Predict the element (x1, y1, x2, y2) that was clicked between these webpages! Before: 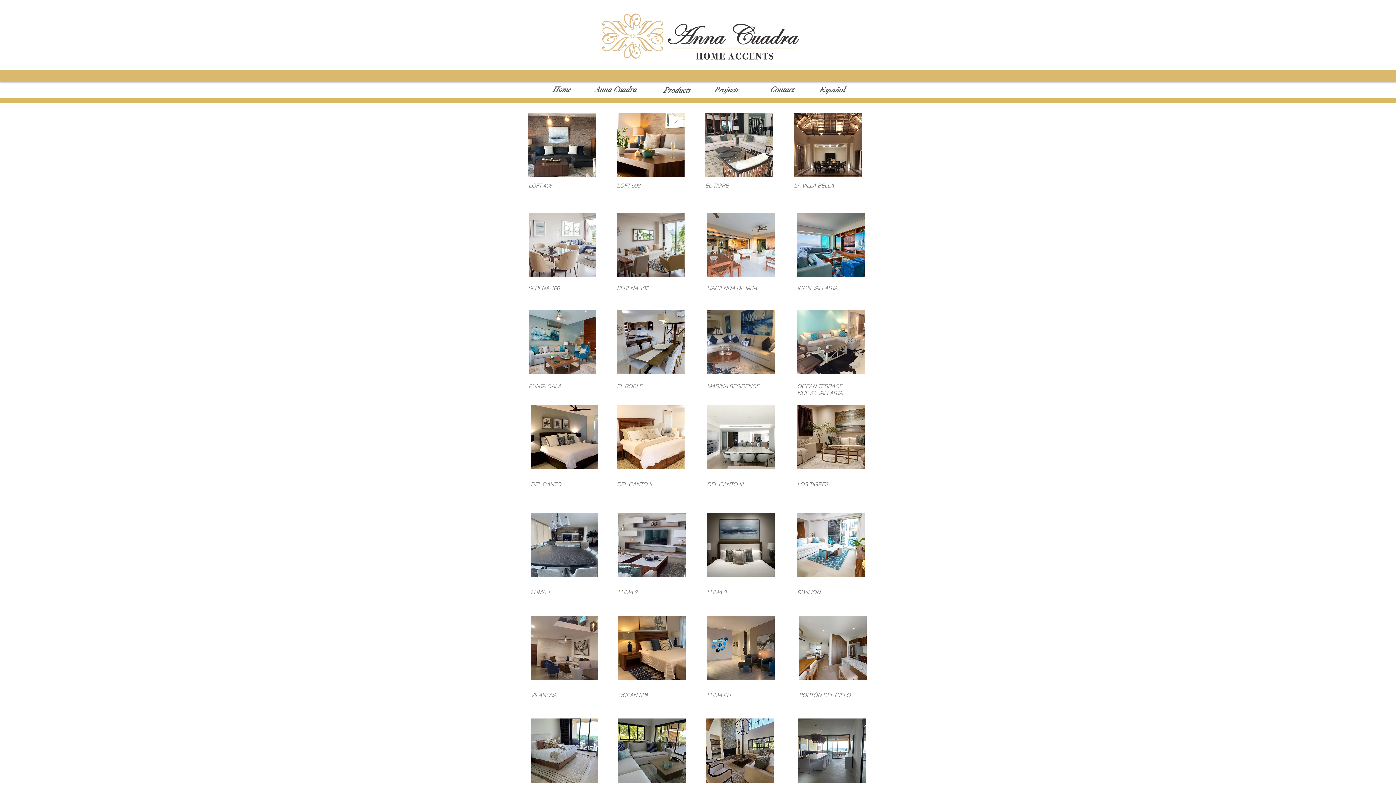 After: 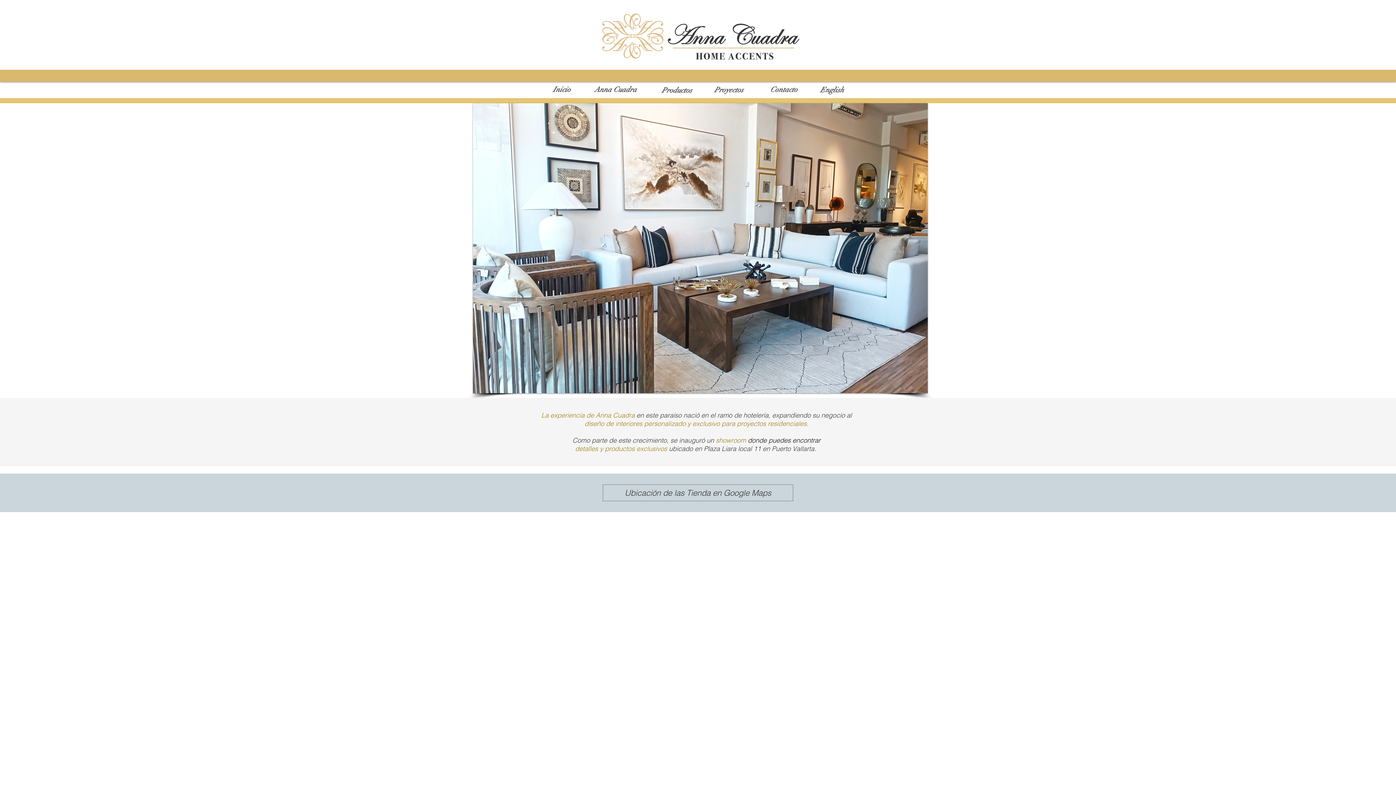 Action: label: Español bbox: (819, 84, 845, 95)